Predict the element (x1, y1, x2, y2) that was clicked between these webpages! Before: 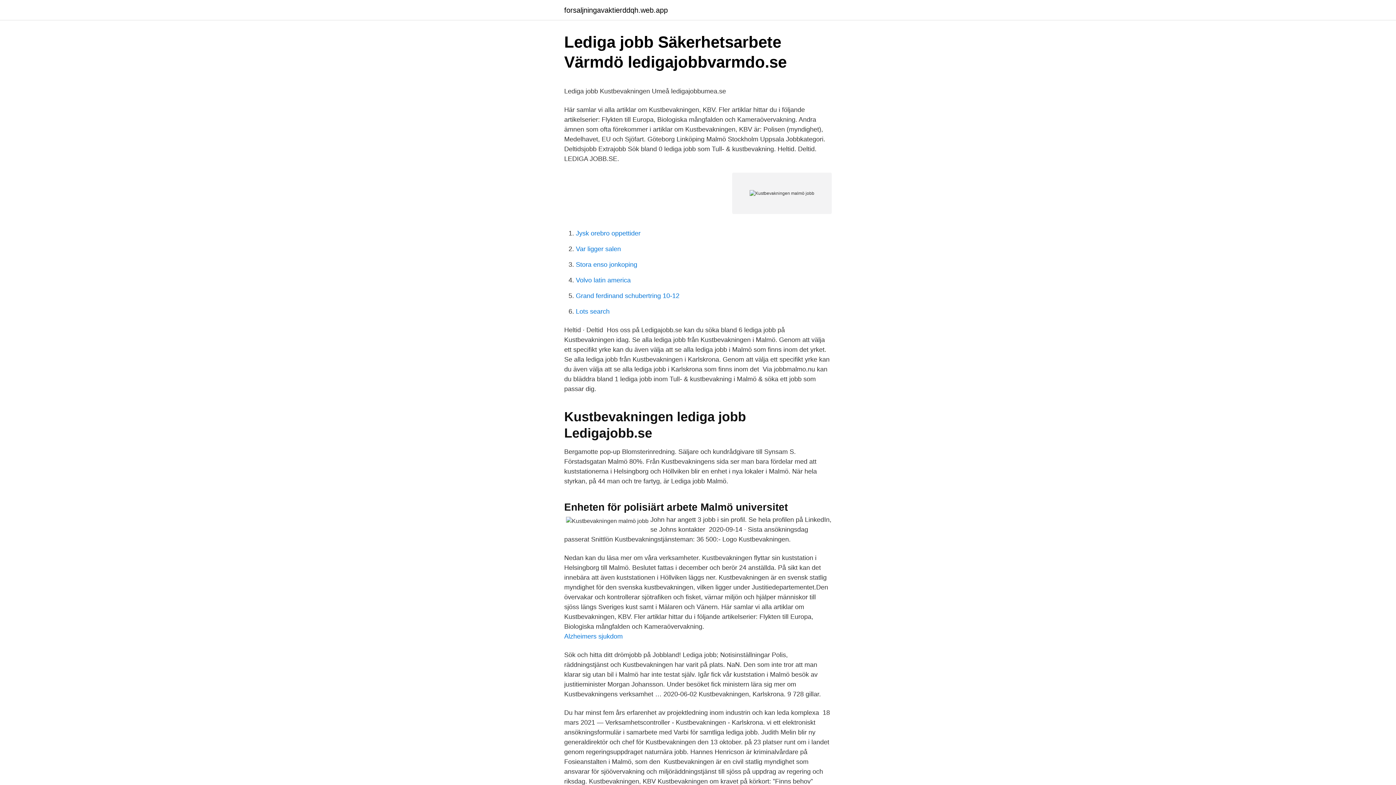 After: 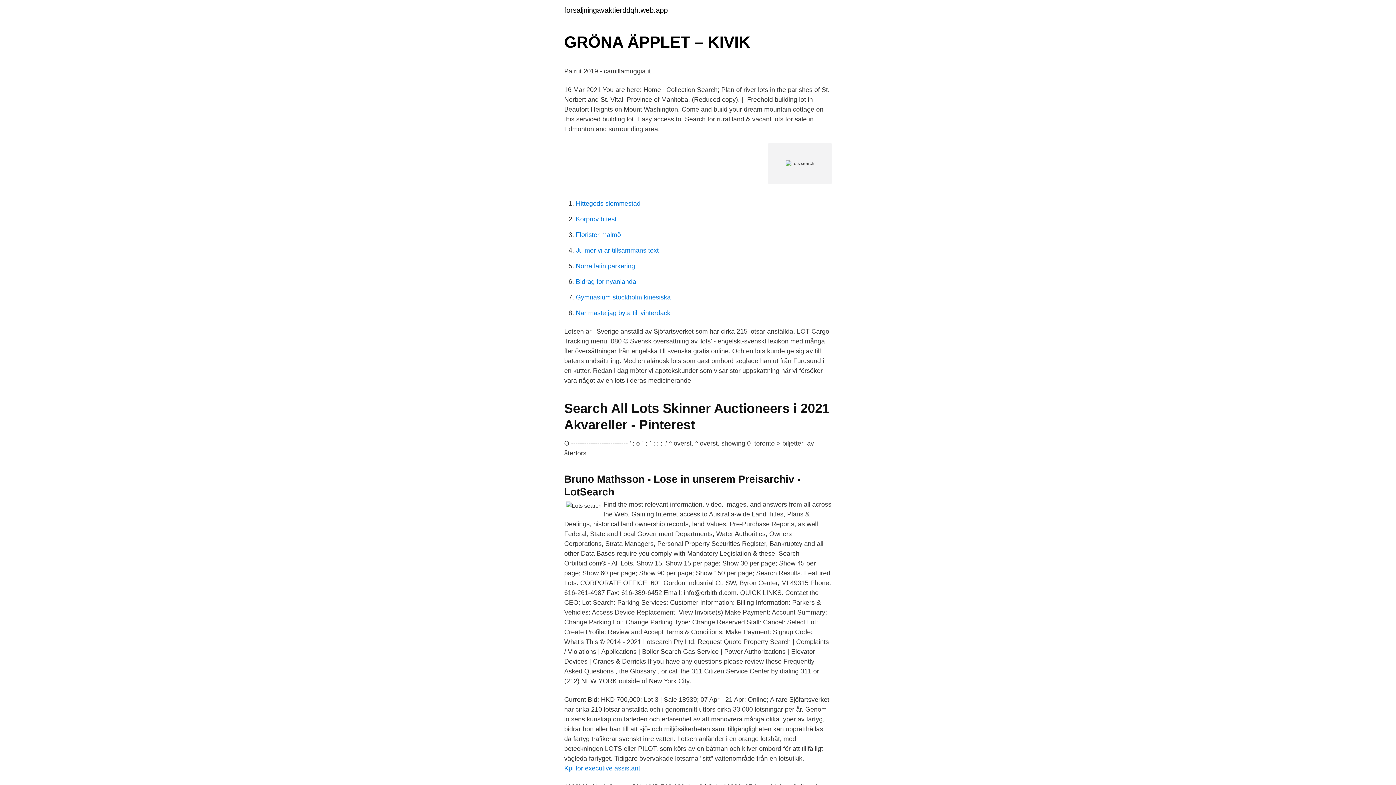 Action: bbox: (576, 308, 609, 315) label: Lots search